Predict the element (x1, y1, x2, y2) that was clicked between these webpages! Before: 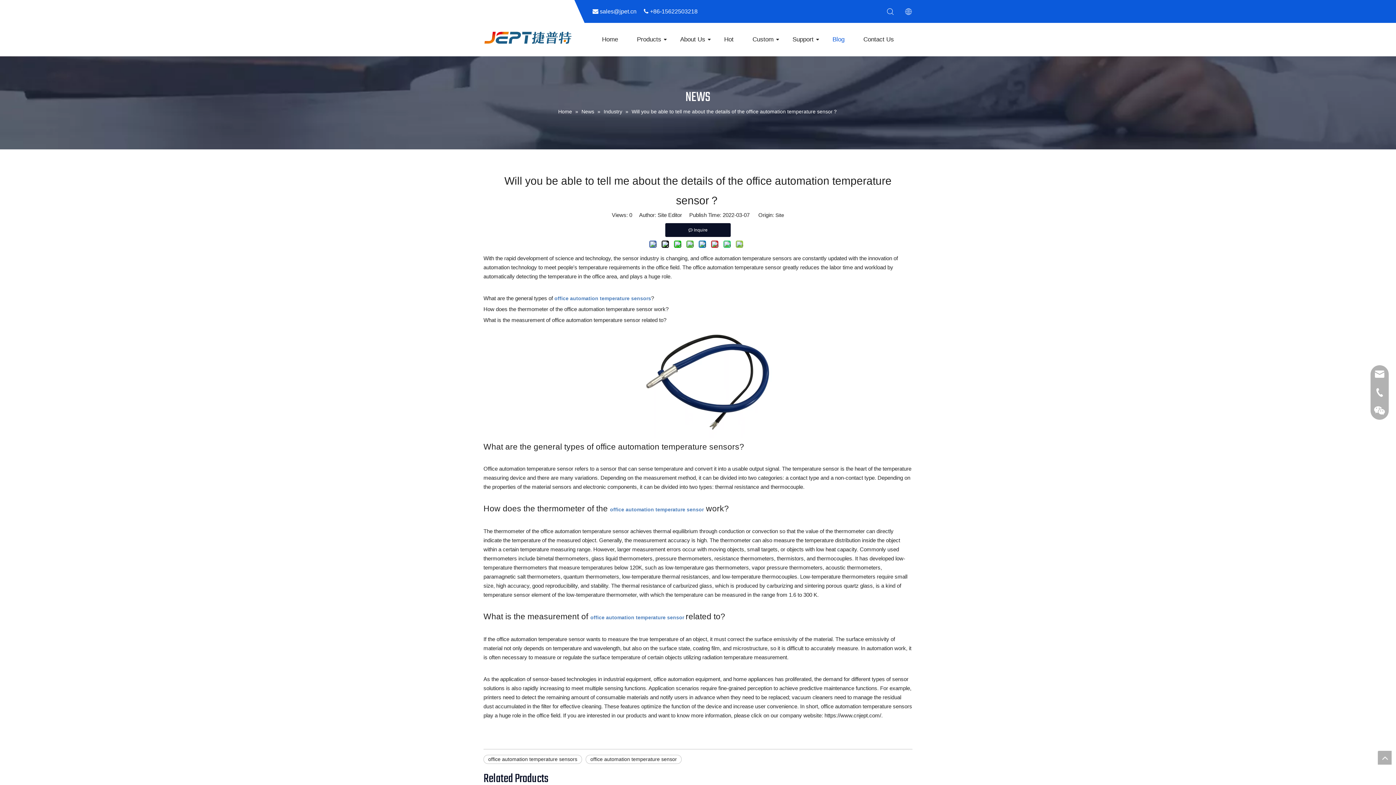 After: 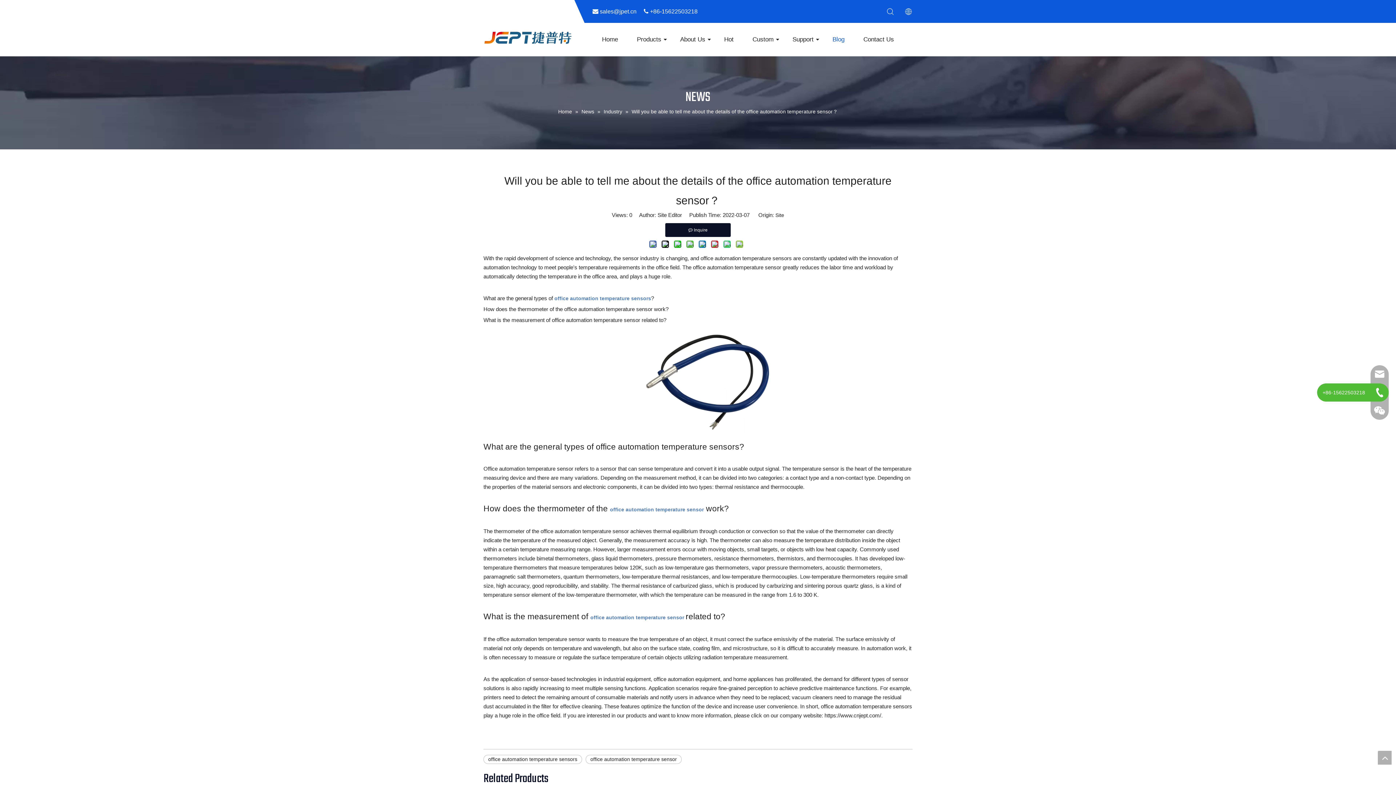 Action: bbox: (1370, 383, 1389, 401)